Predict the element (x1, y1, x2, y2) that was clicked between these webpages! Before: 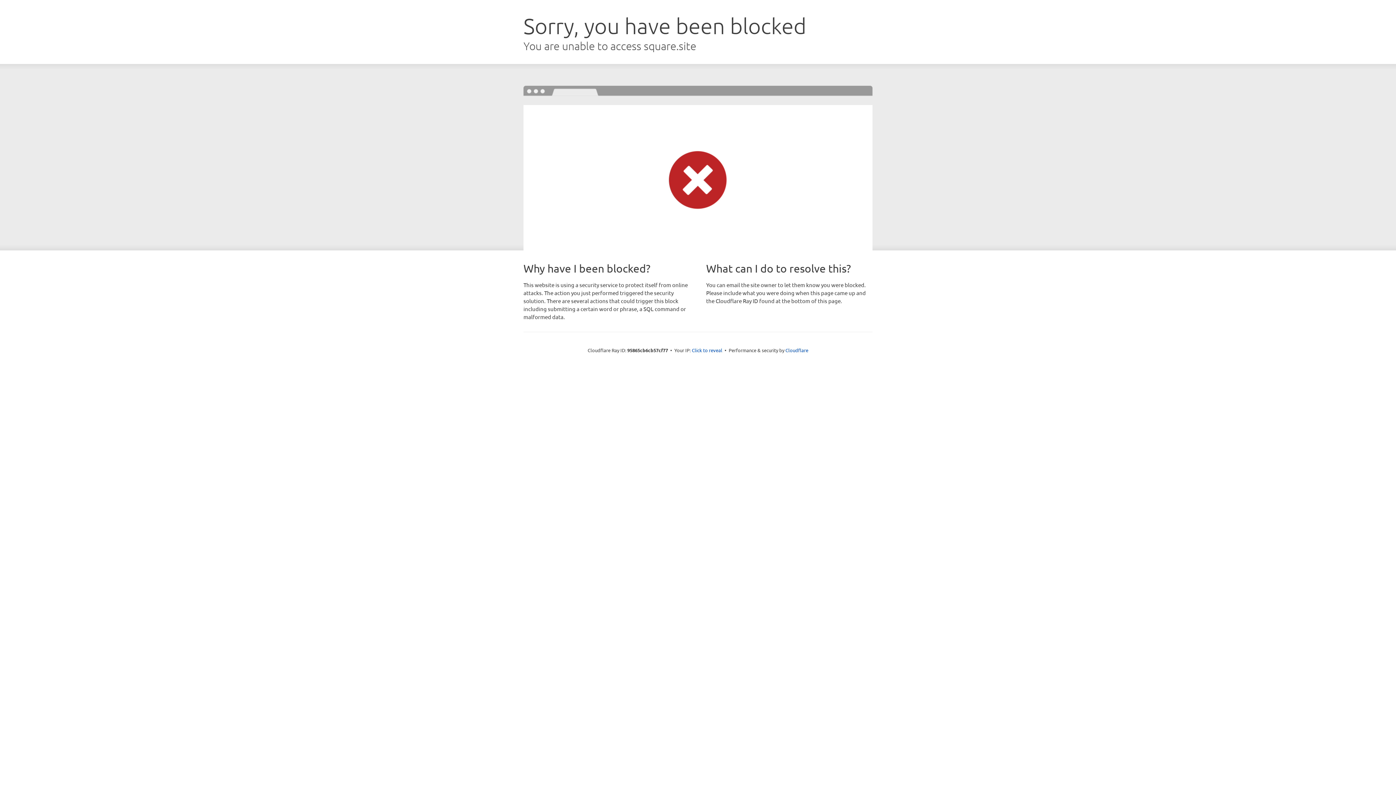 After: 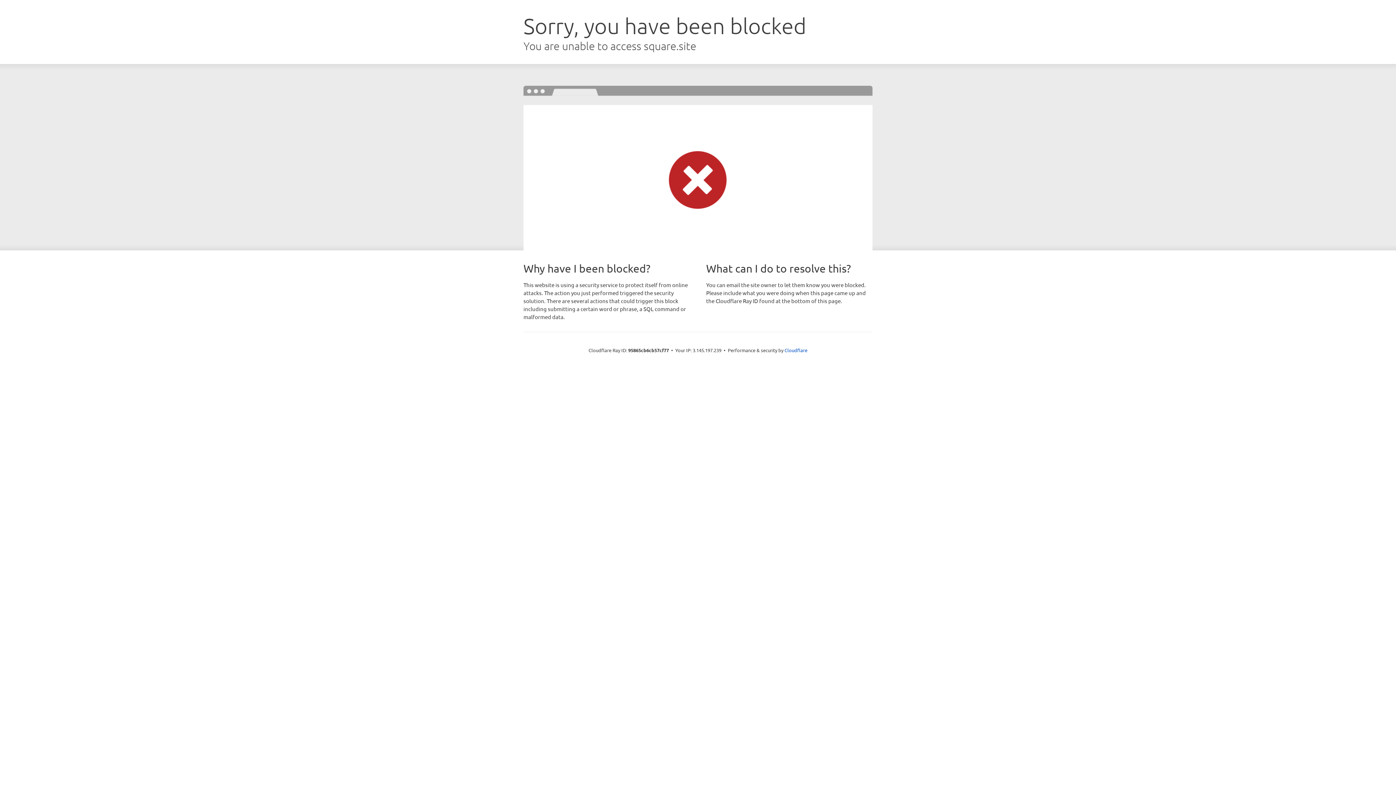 Action: label: Click to reveal bbox: (692, 346, 722, 353)